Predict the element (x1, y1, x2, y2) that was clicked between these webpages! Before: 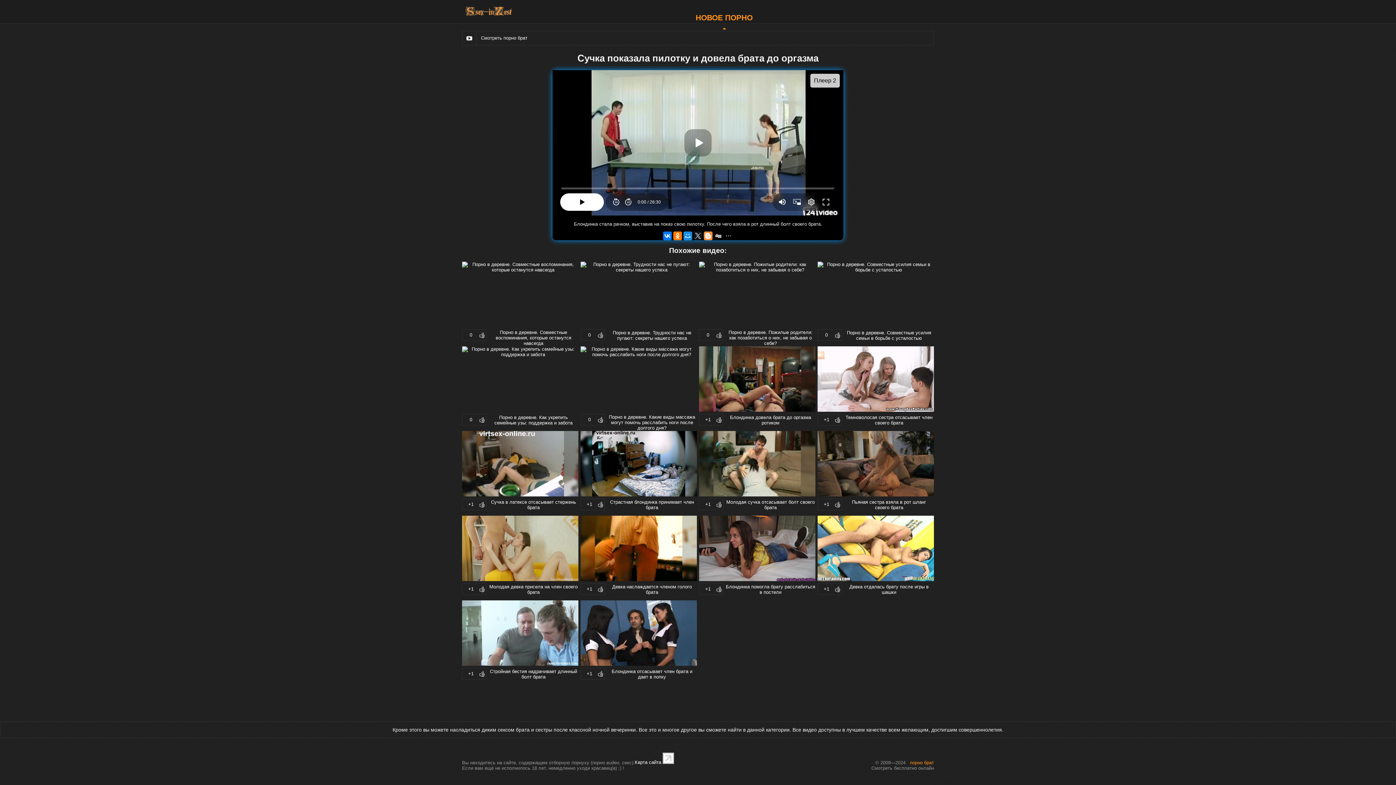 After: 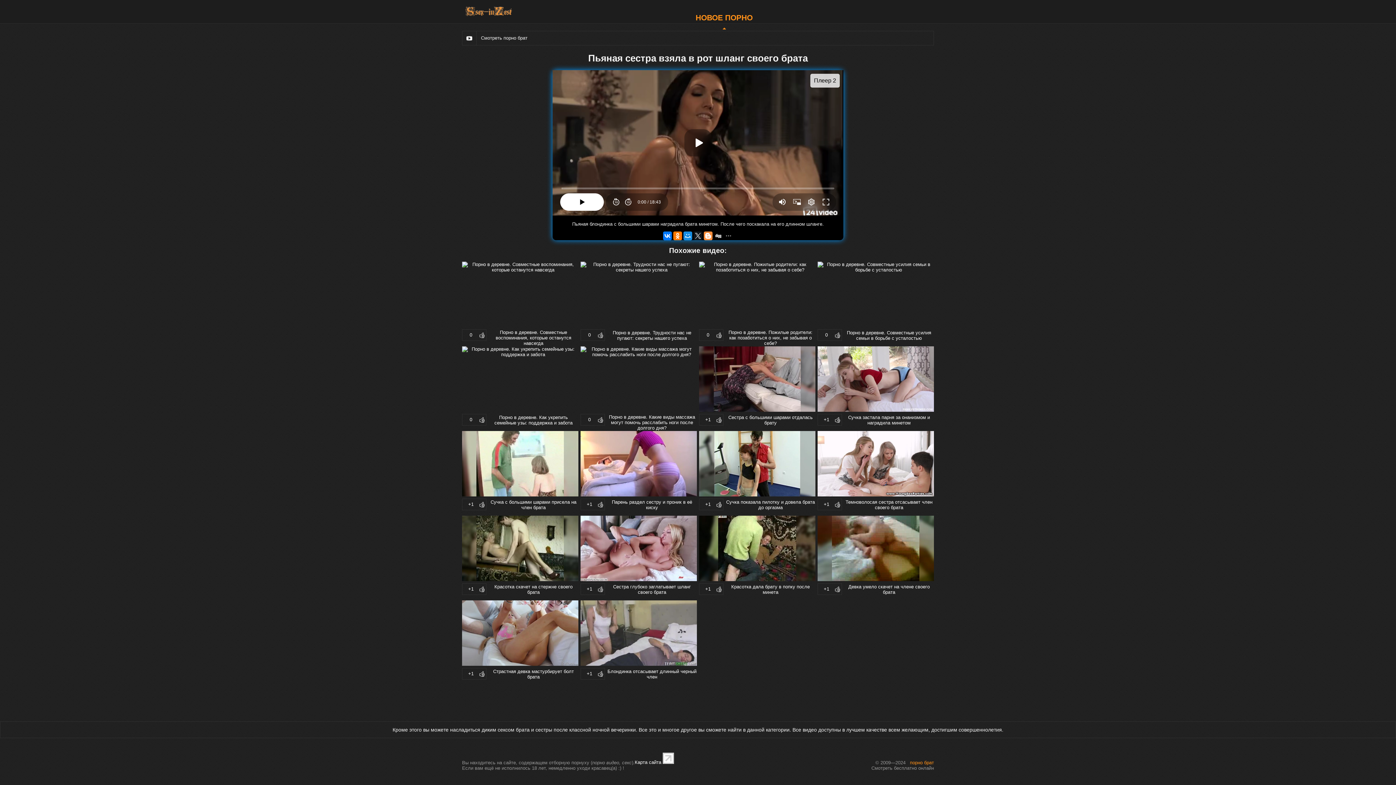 Action: label: +1
Пьяная сестра взяла в рот шланг своего брата bbox: (817, 431, 934, 510)